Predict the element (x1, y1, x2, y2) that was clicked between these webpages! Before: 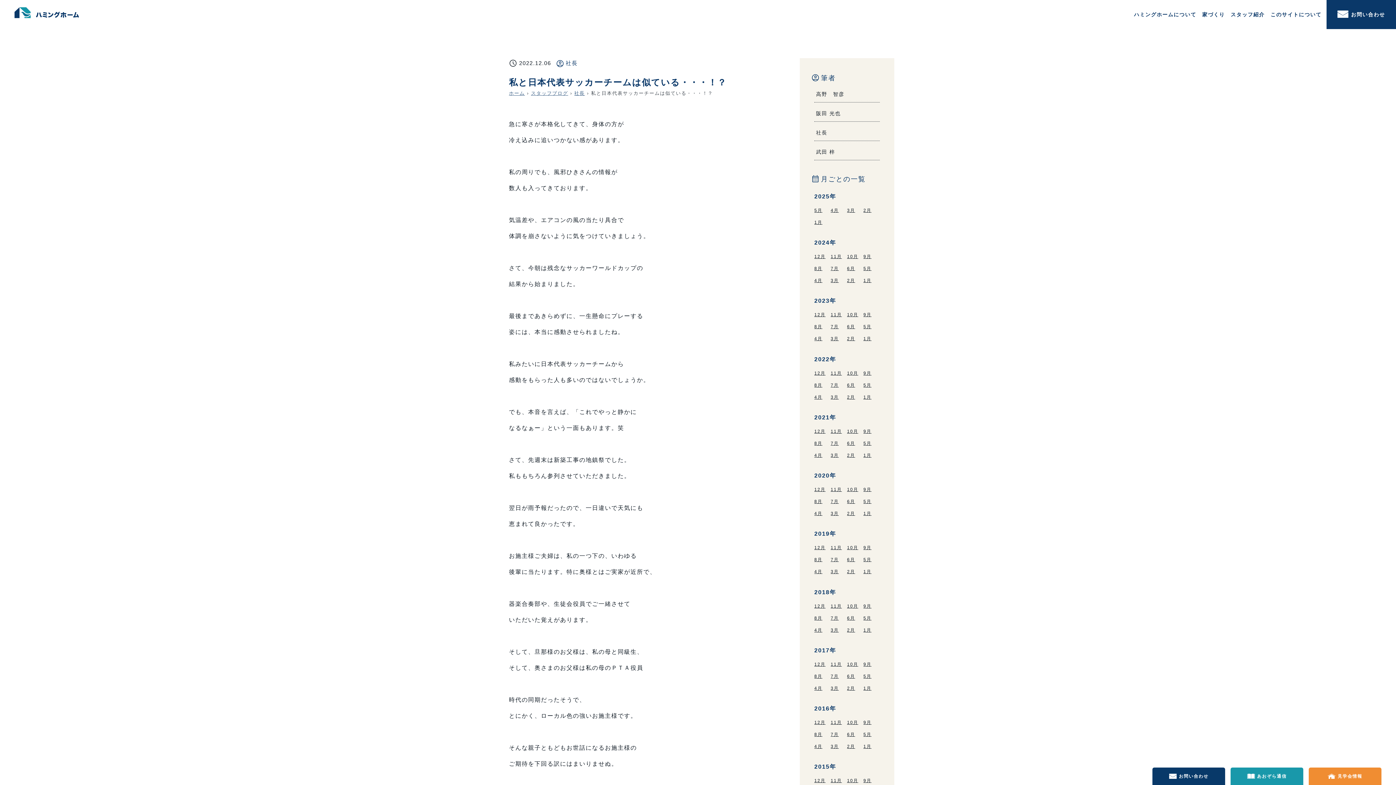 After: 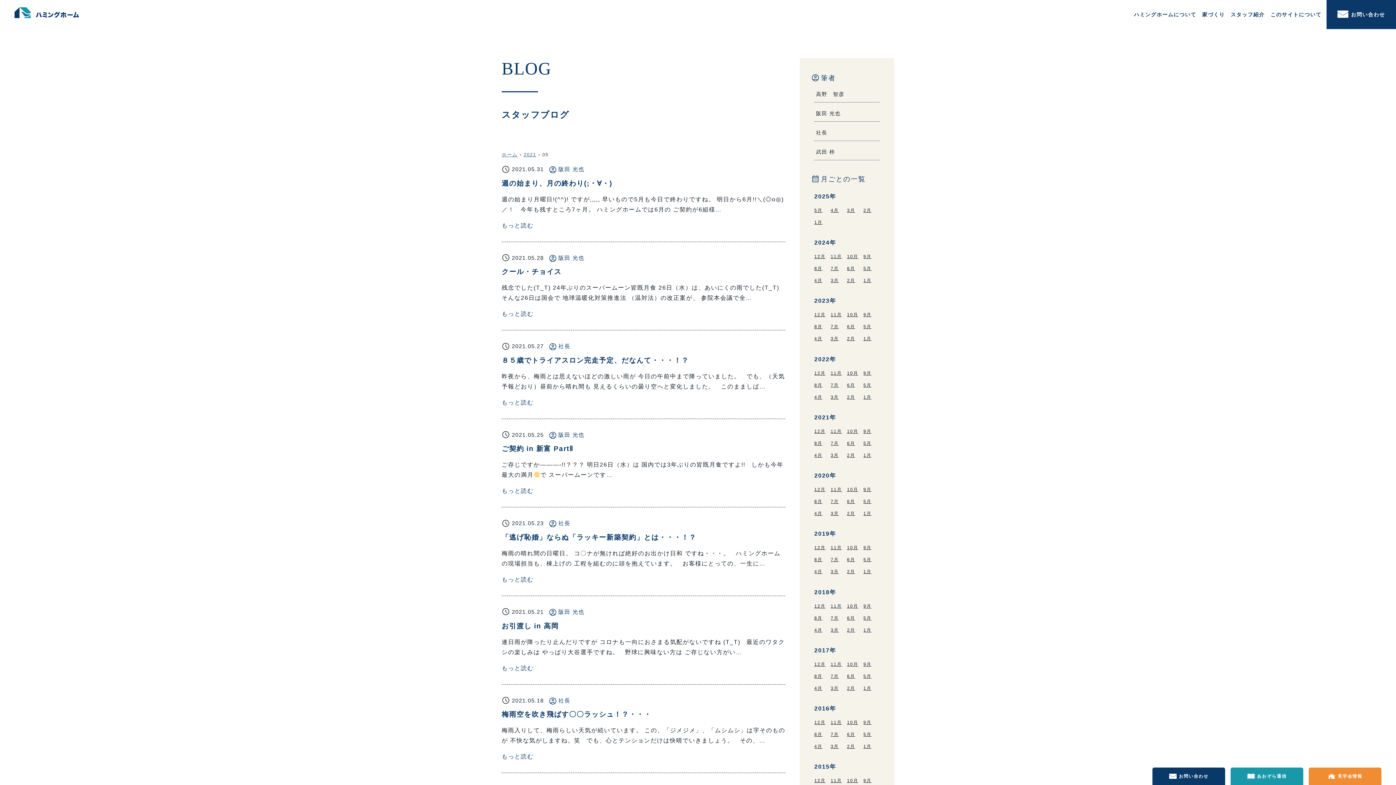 Action: bbox: (863, 441, 871, 446) label: 5月